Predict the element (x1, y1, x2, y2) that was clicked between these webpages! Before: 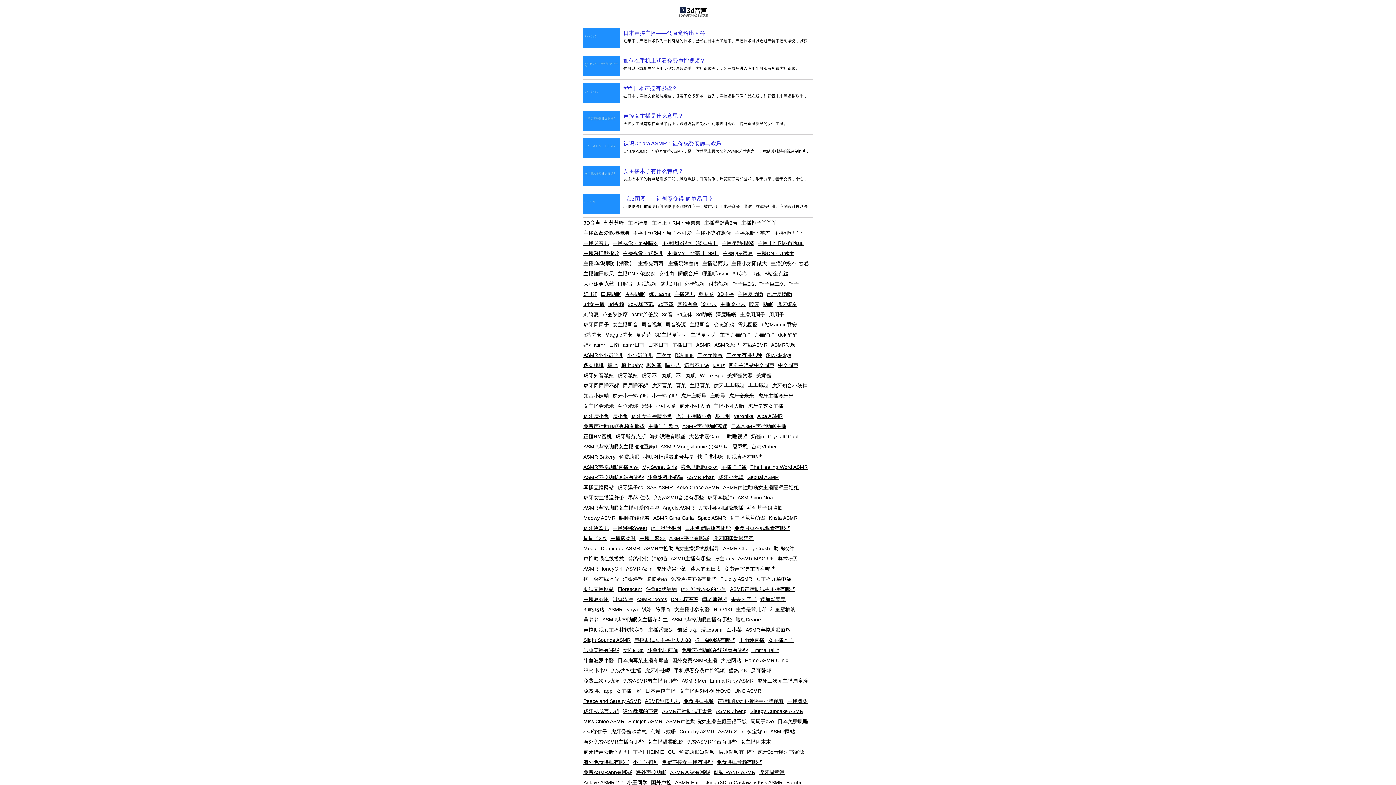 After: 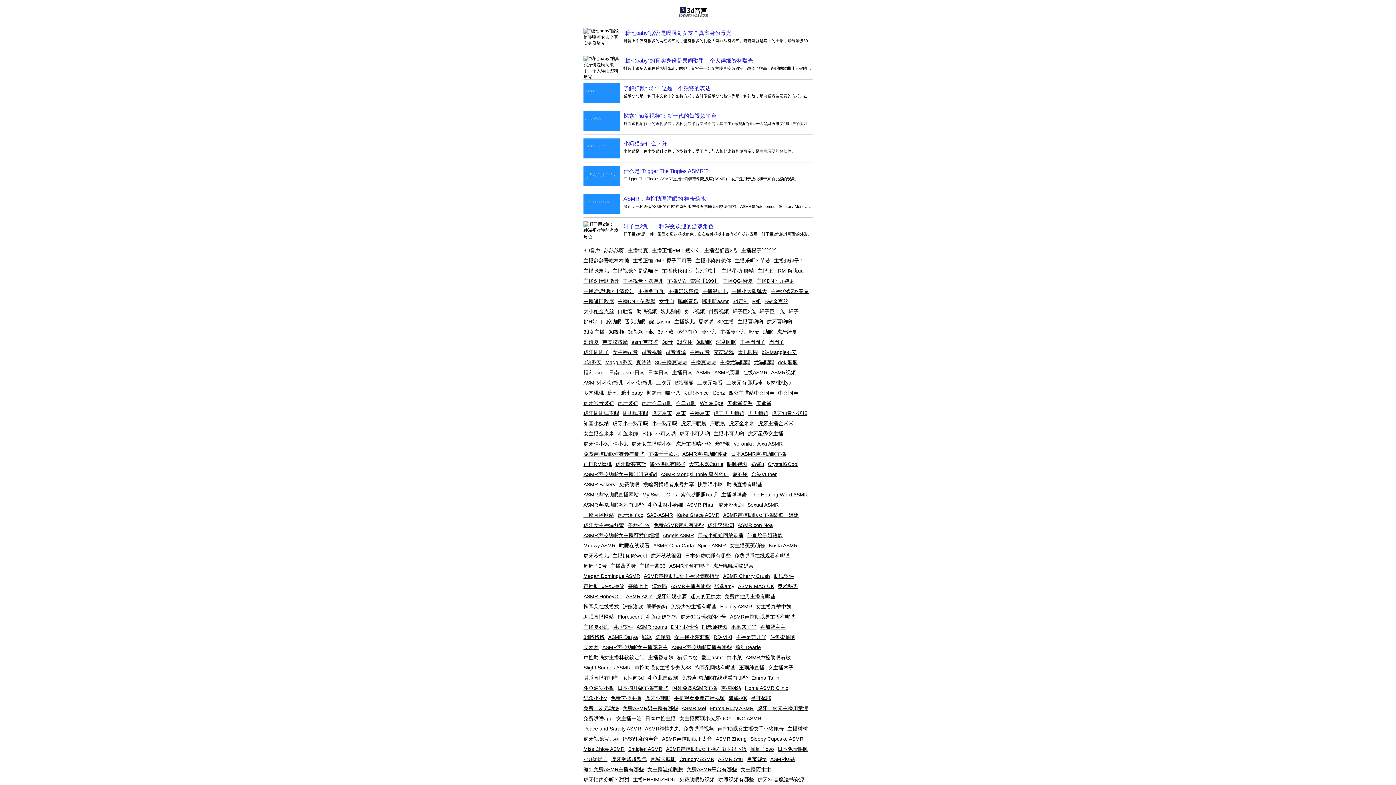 Action: bbox: (607, 360, 617, 370) label: 糖七